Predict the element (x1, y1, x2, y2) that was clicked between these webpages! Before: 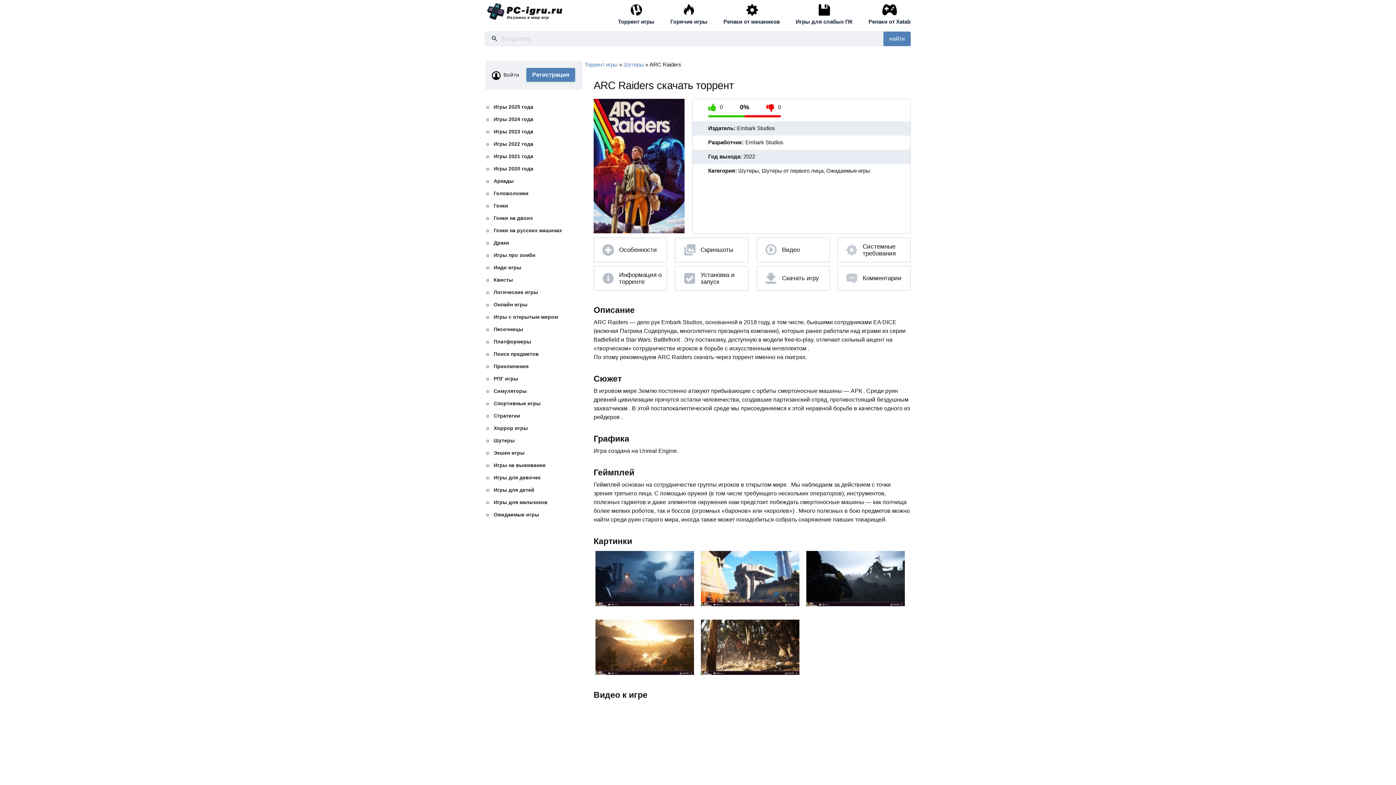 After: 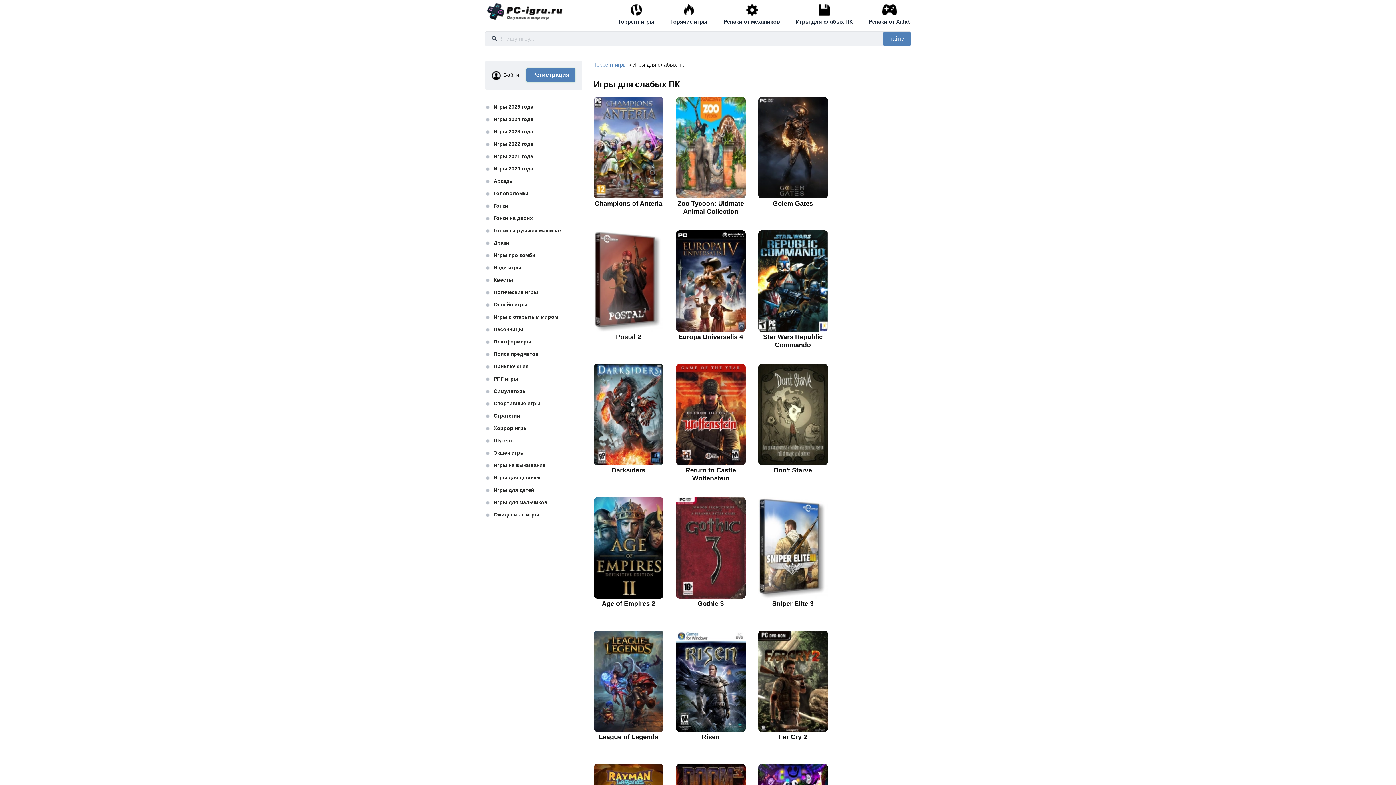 Action: label: Игры для слабых ПК bbox: (796, 2, 852, 24)